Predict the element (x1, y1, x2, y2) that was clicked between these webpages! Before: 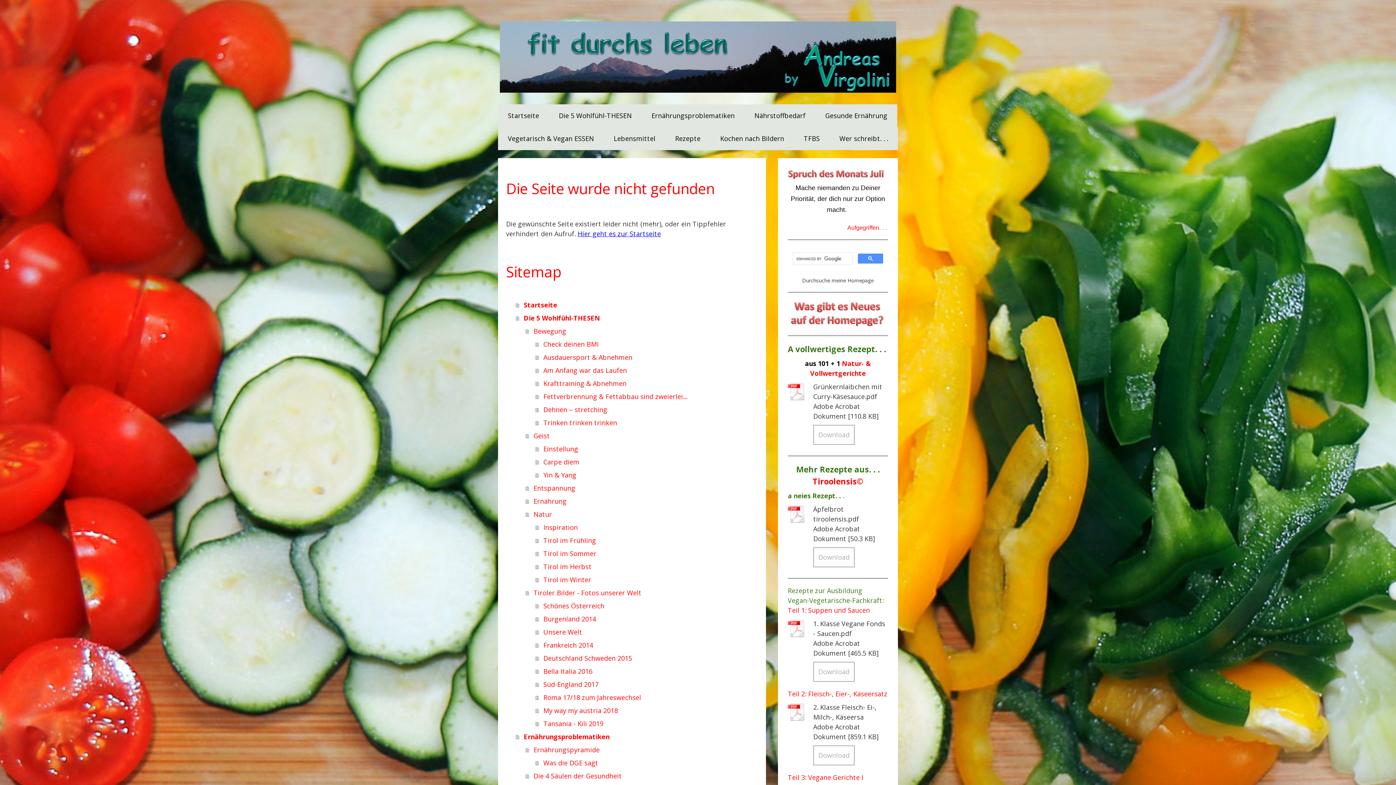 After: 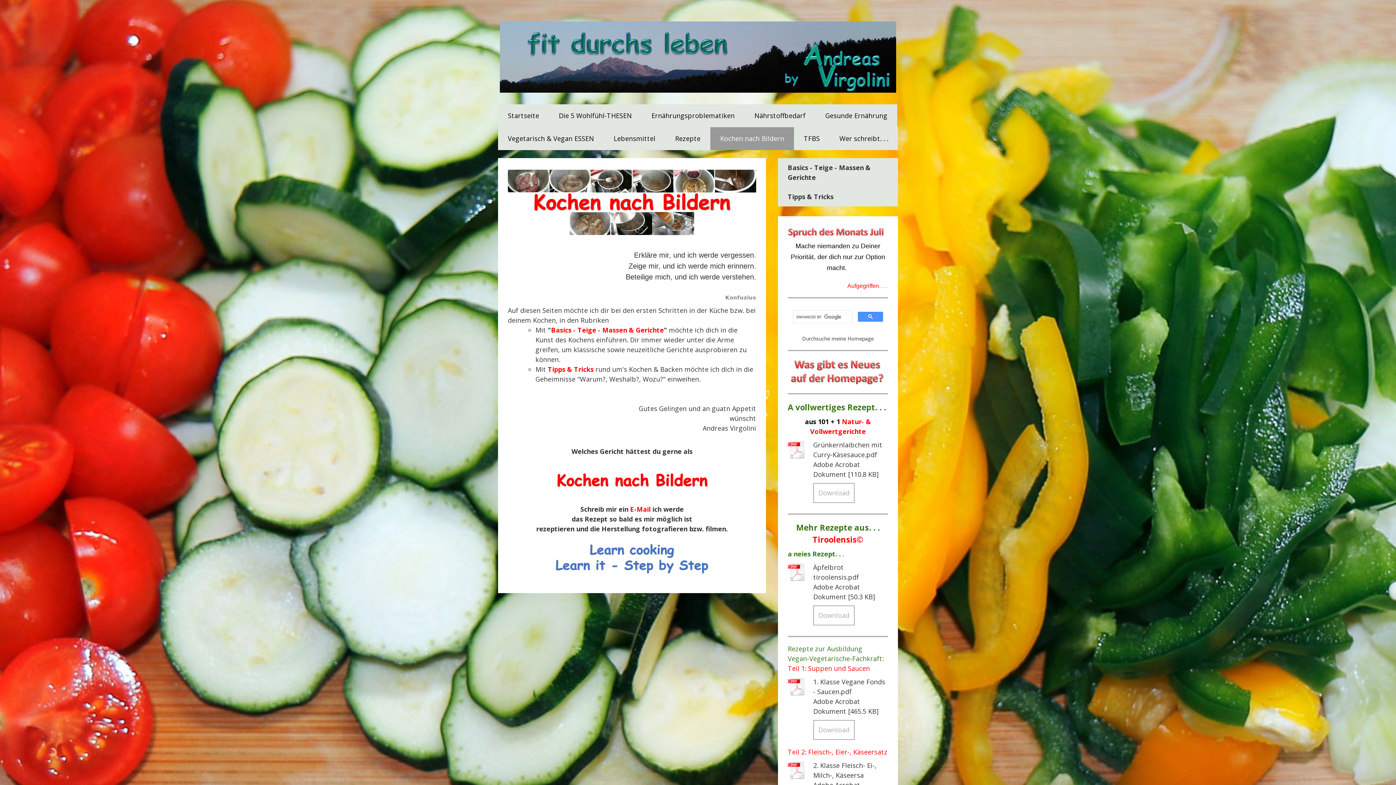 Action: label: Kochen nach Bildern bbox: (710, 127, 794, 150)